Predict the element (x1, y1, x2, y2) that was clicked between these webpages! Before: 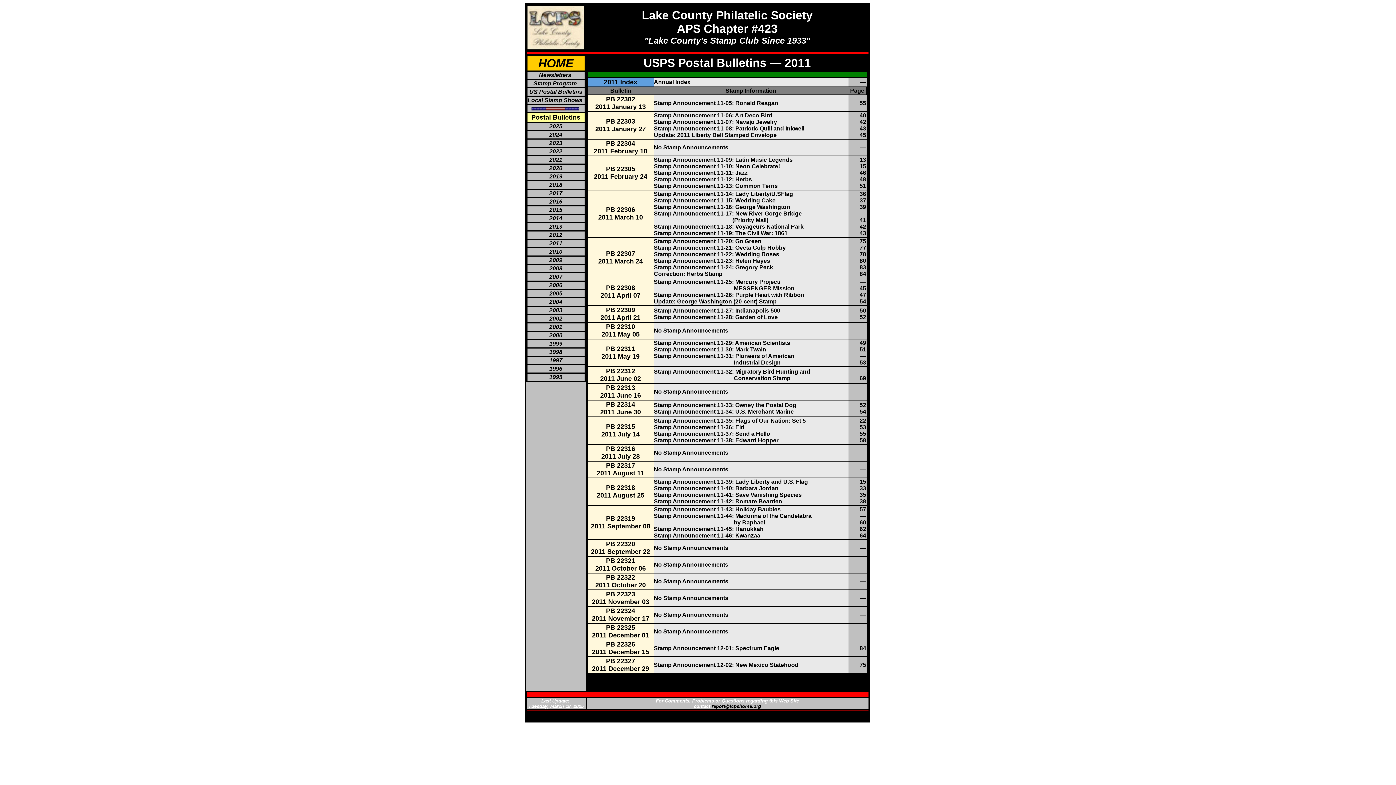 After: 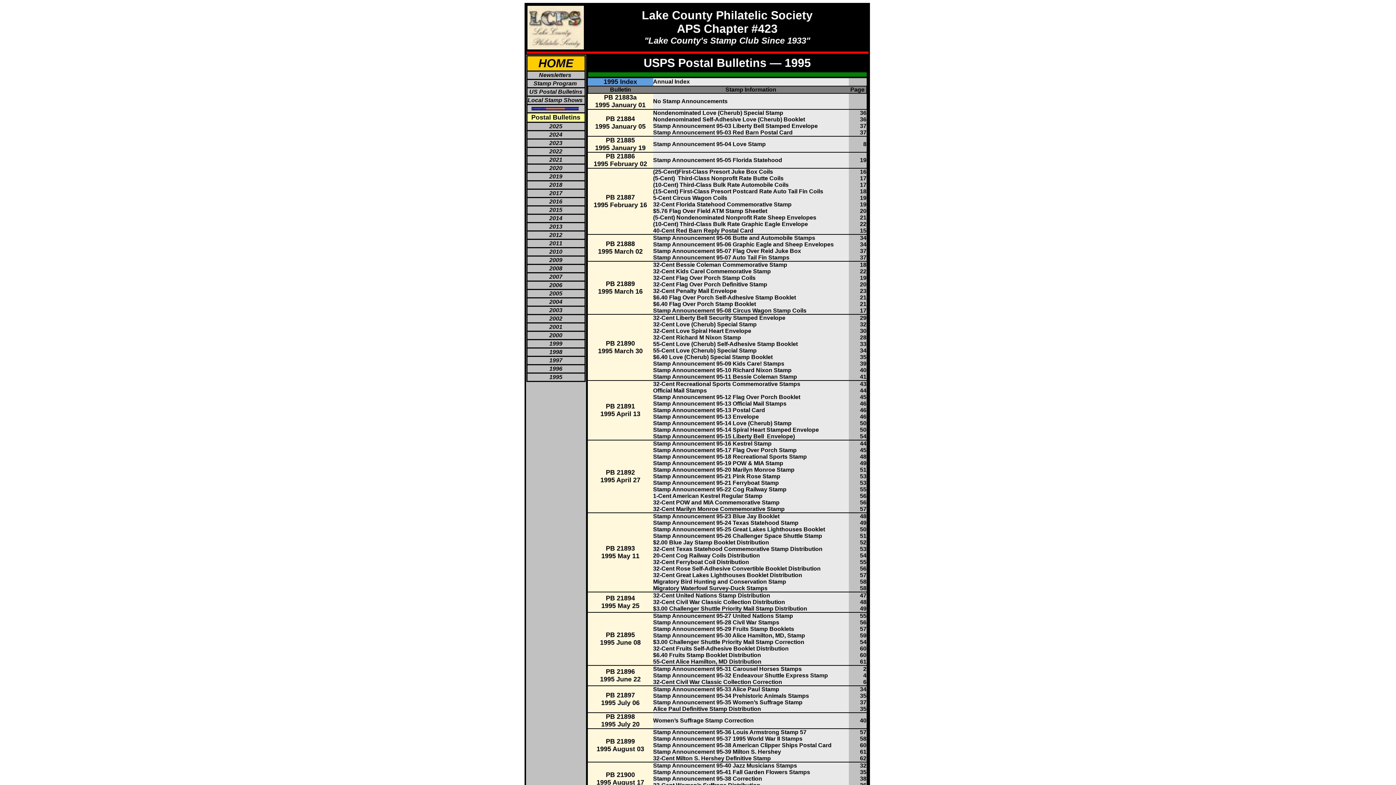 Action: label: 1995 bbox: (549, 374, 562, 380)